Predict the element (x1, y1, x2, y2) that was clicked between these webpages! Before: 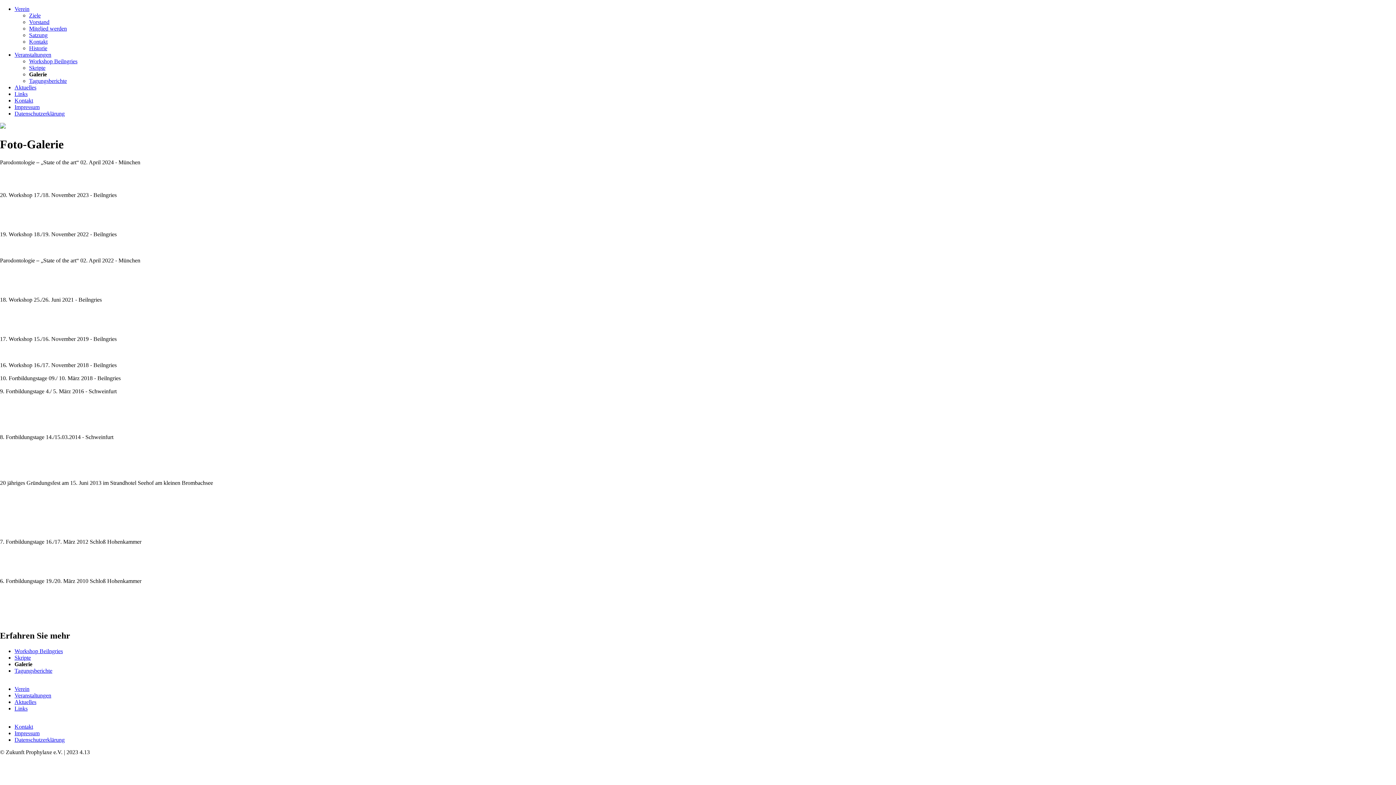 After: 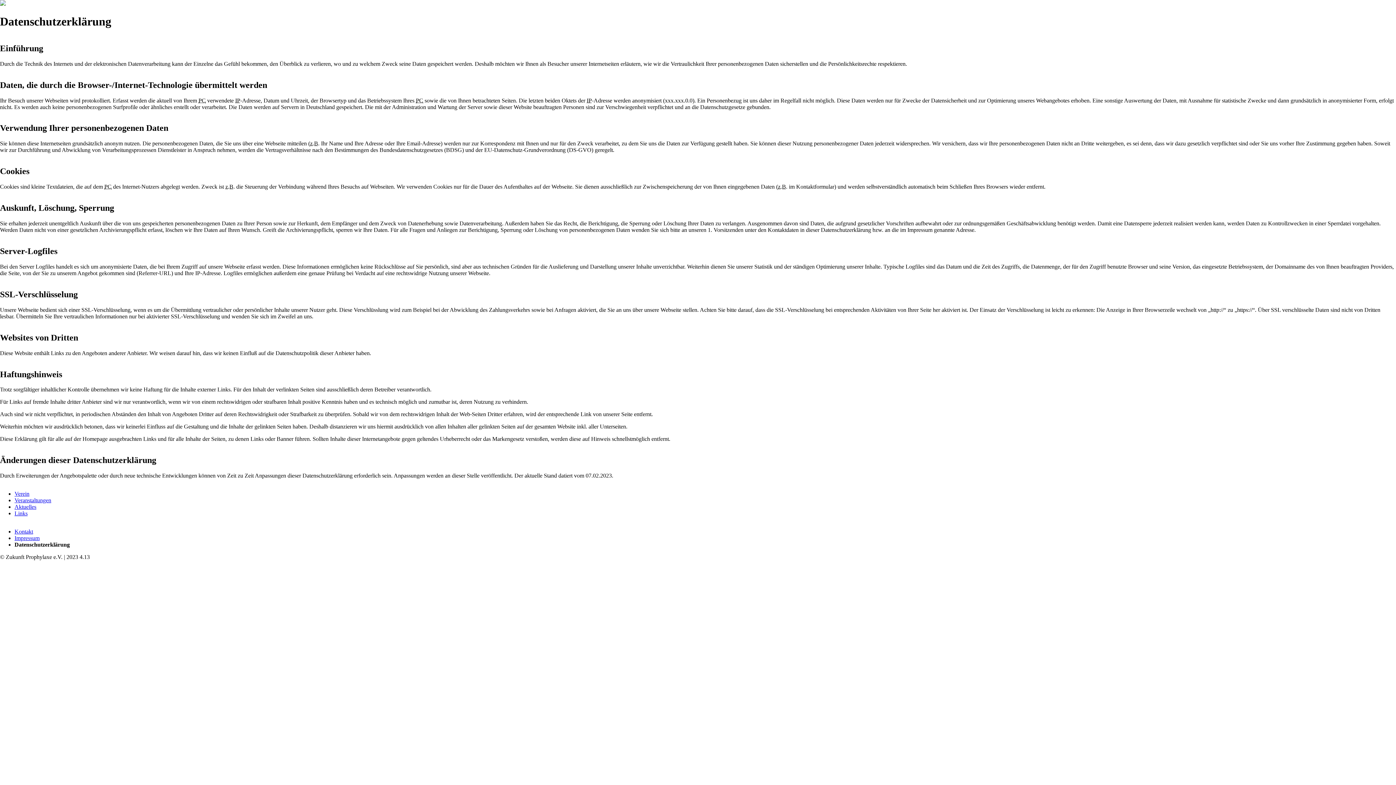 Action: bbox: (14, 736, 64, 743) label: Datenschutzerklärung